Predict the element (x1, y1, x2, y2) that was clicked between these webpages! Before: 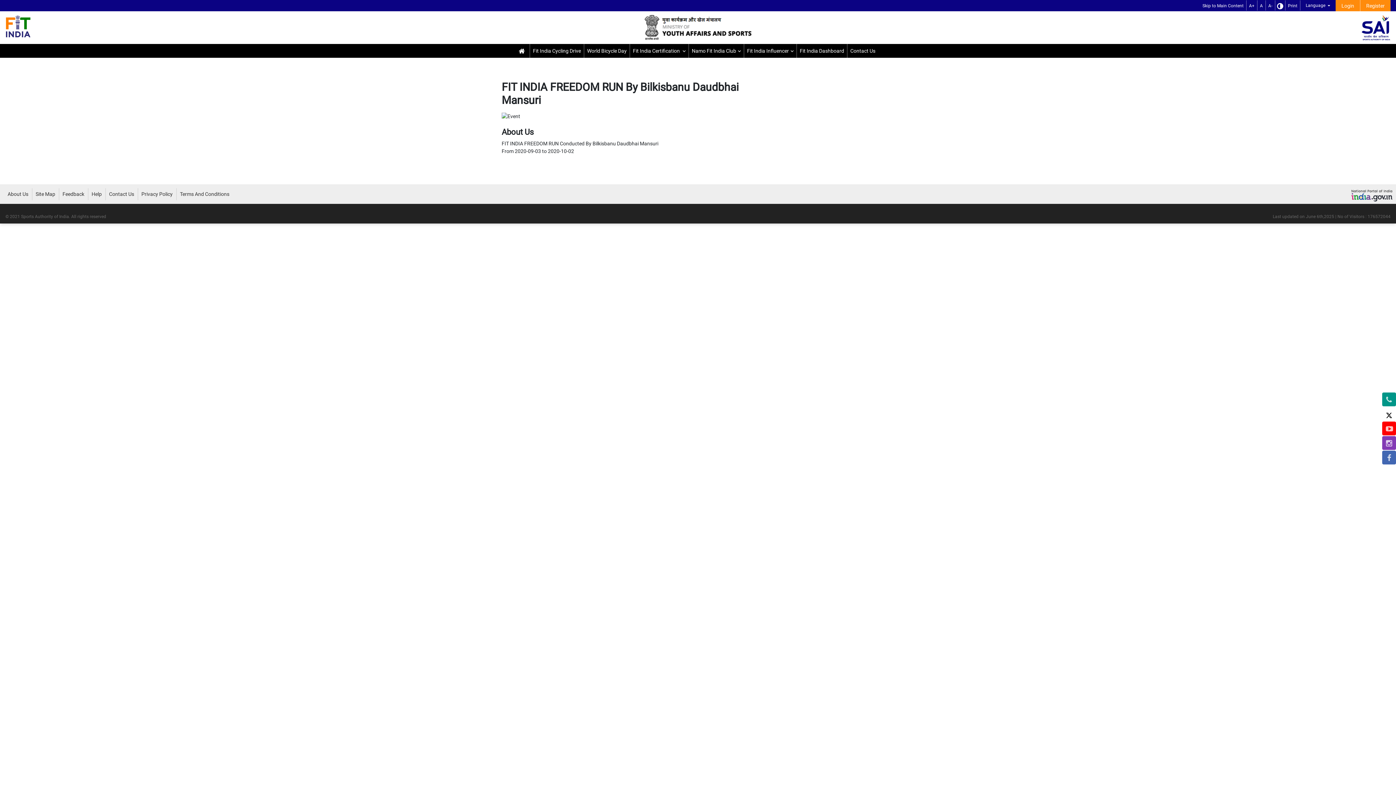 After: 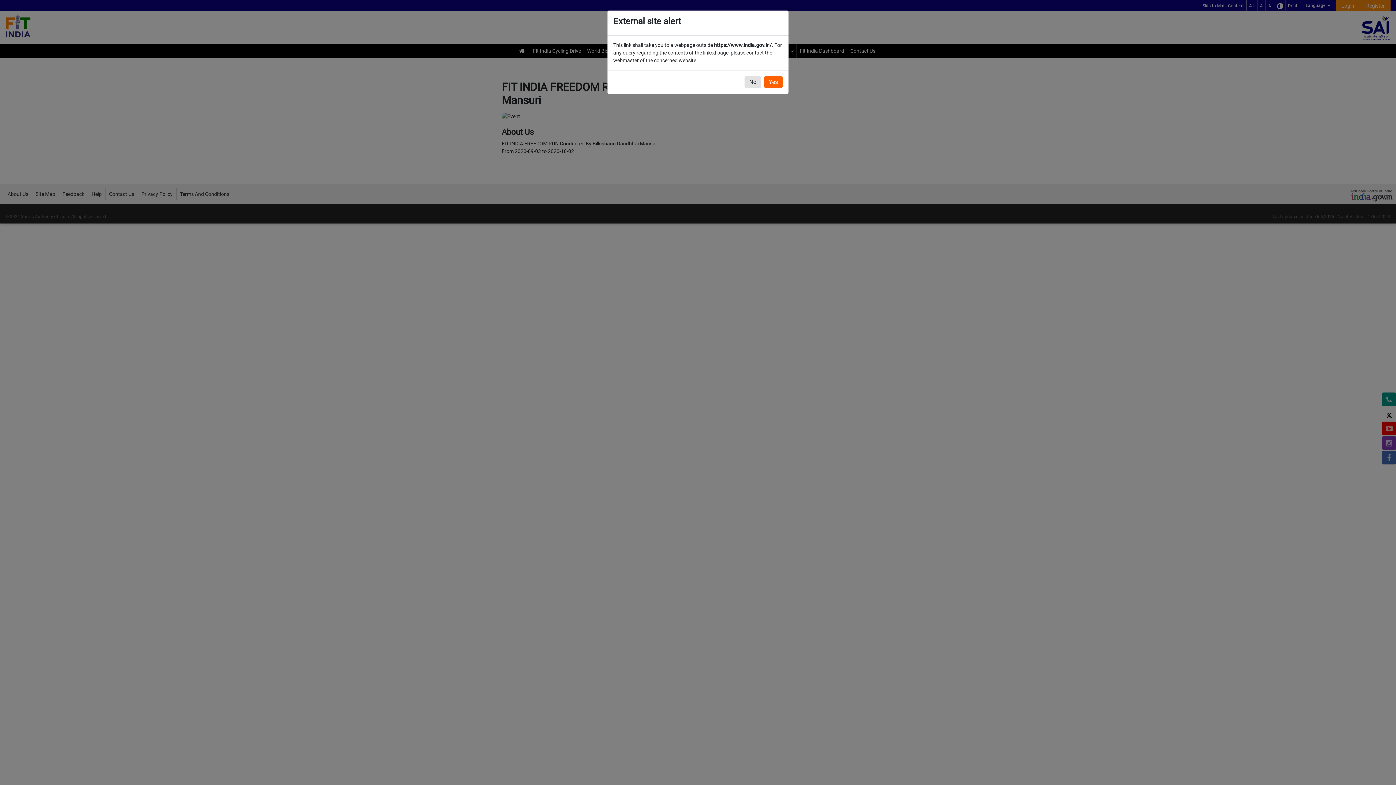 Action: bbox: (1350, 190, 1394, 196)